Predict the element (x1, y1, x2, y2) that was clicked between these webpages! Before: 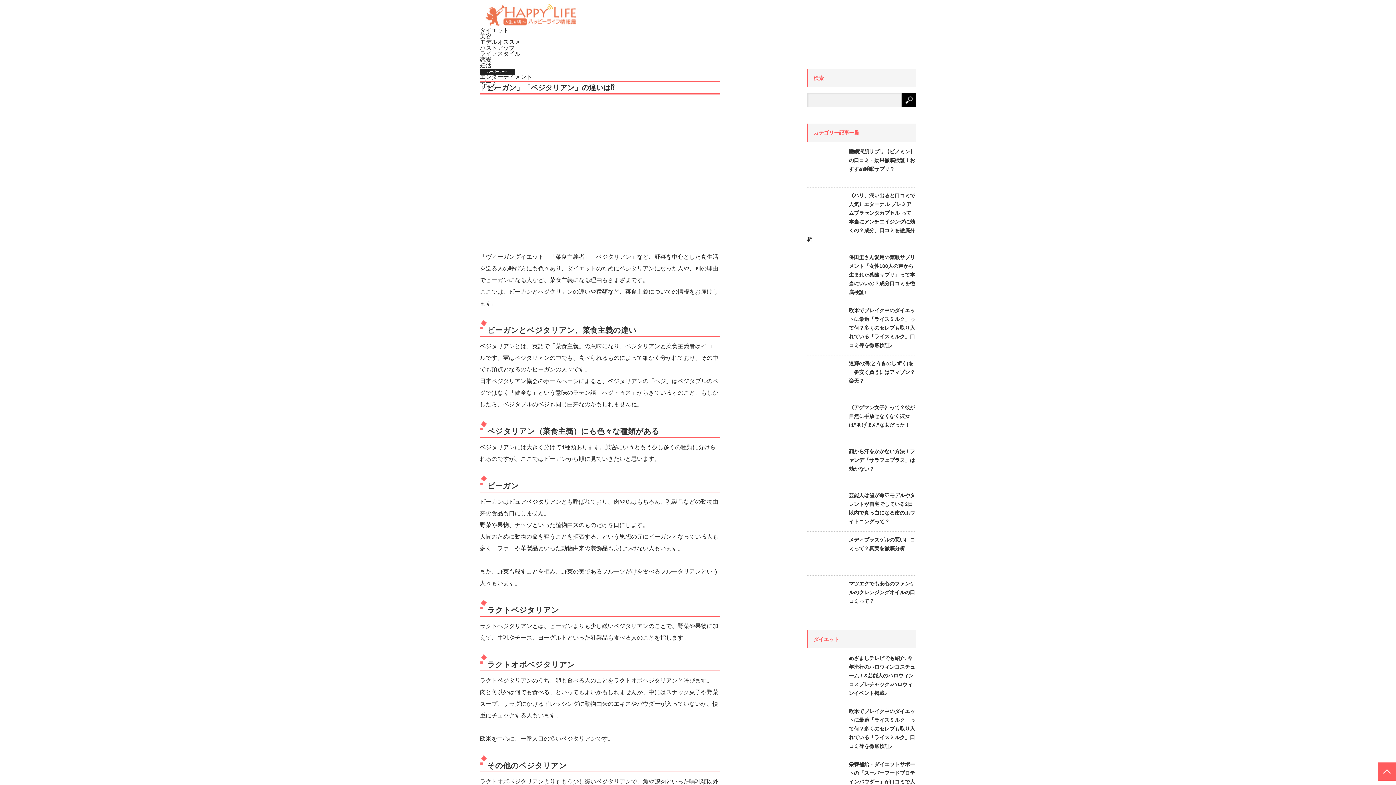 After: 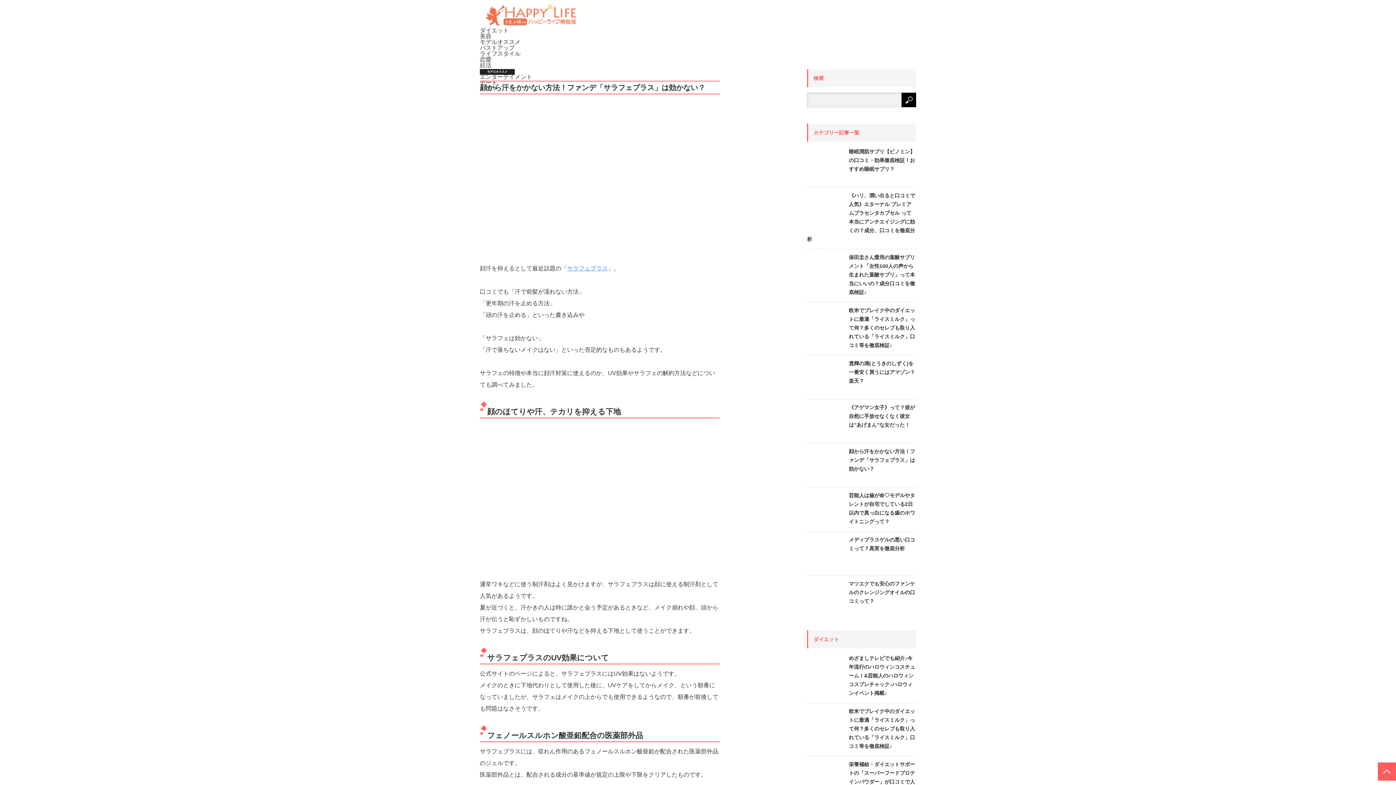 Action: bbox: (807, 447, 916, 473) label: 顔から汗をかかない方法！ファンデ「サラフェプラス」は効かない？